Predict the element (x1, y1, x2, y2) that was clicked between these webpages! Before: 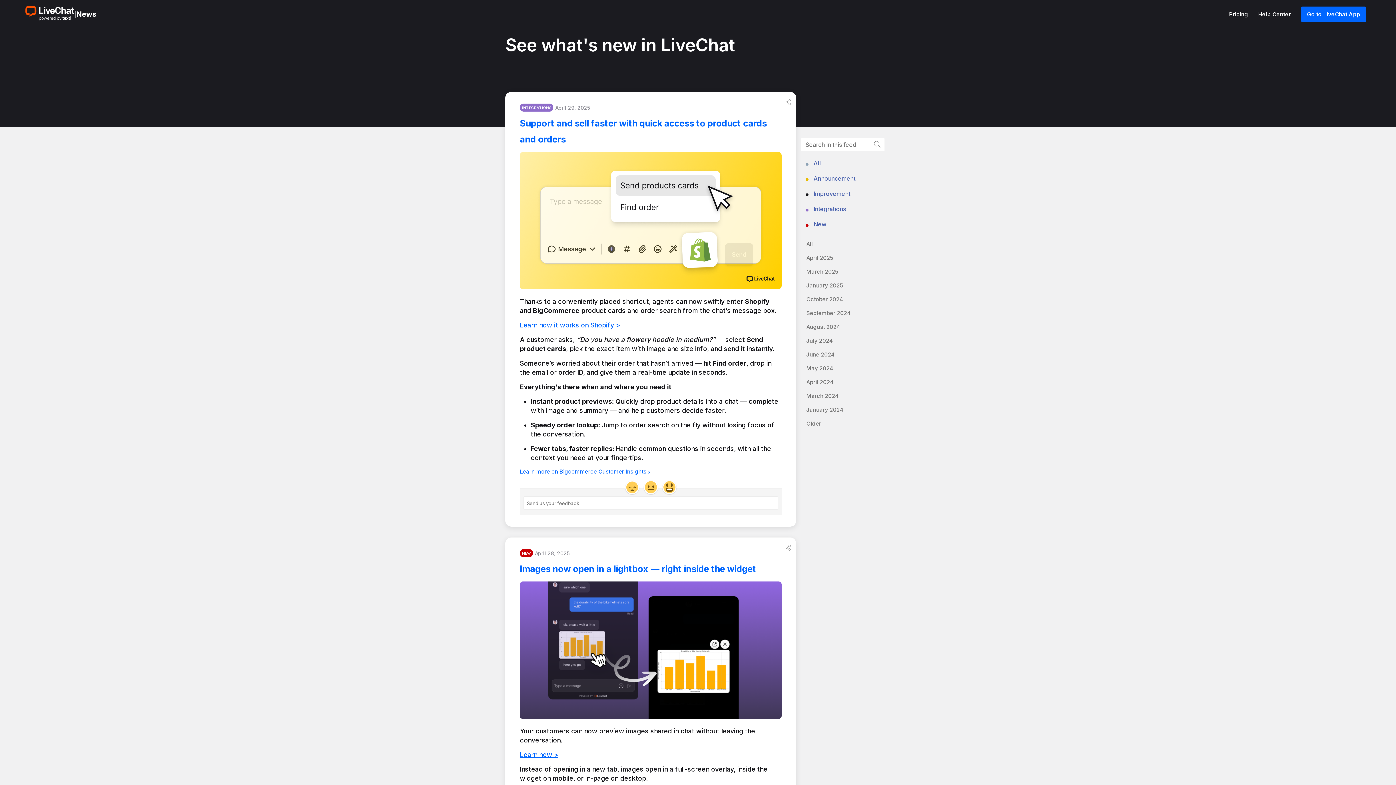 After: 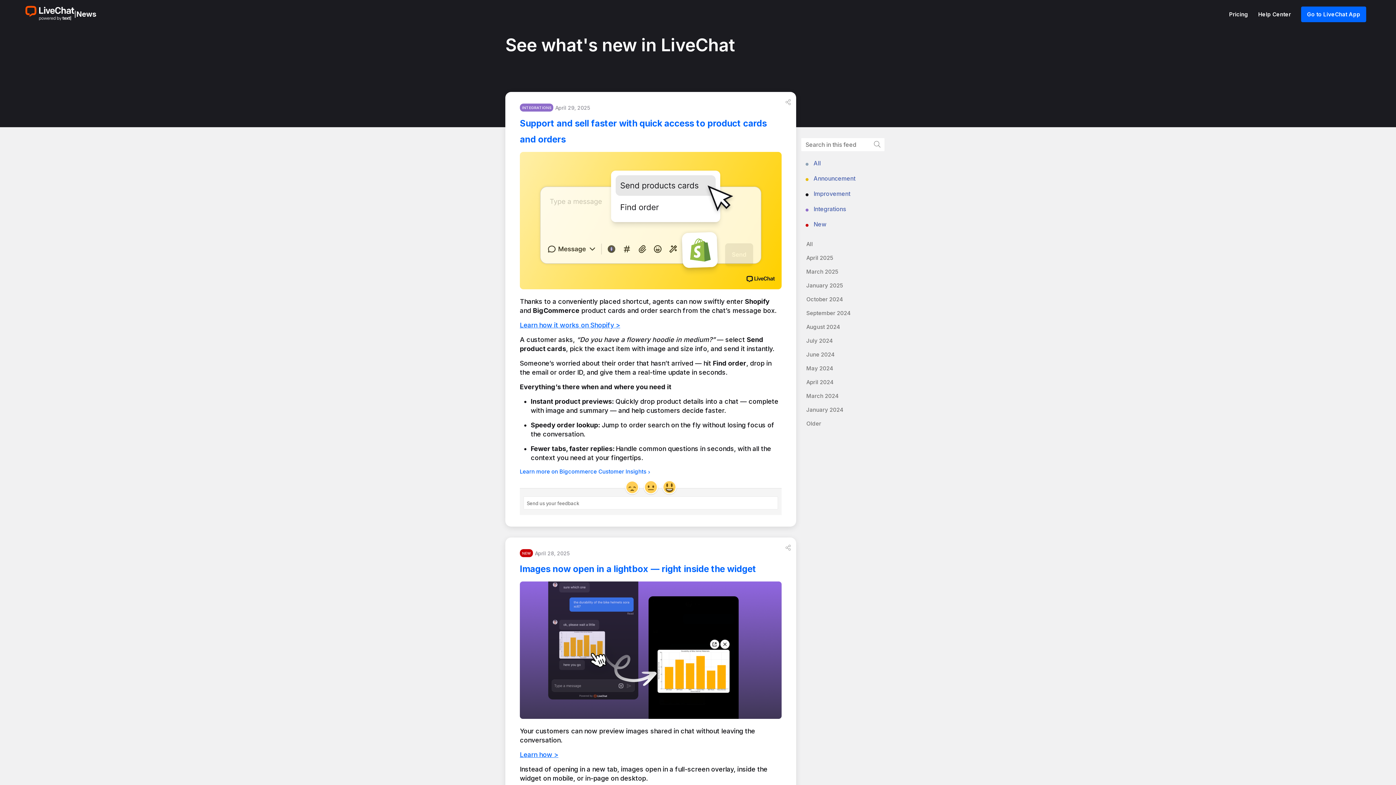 Action: label: All bbox: (806, 240, 813, 247)